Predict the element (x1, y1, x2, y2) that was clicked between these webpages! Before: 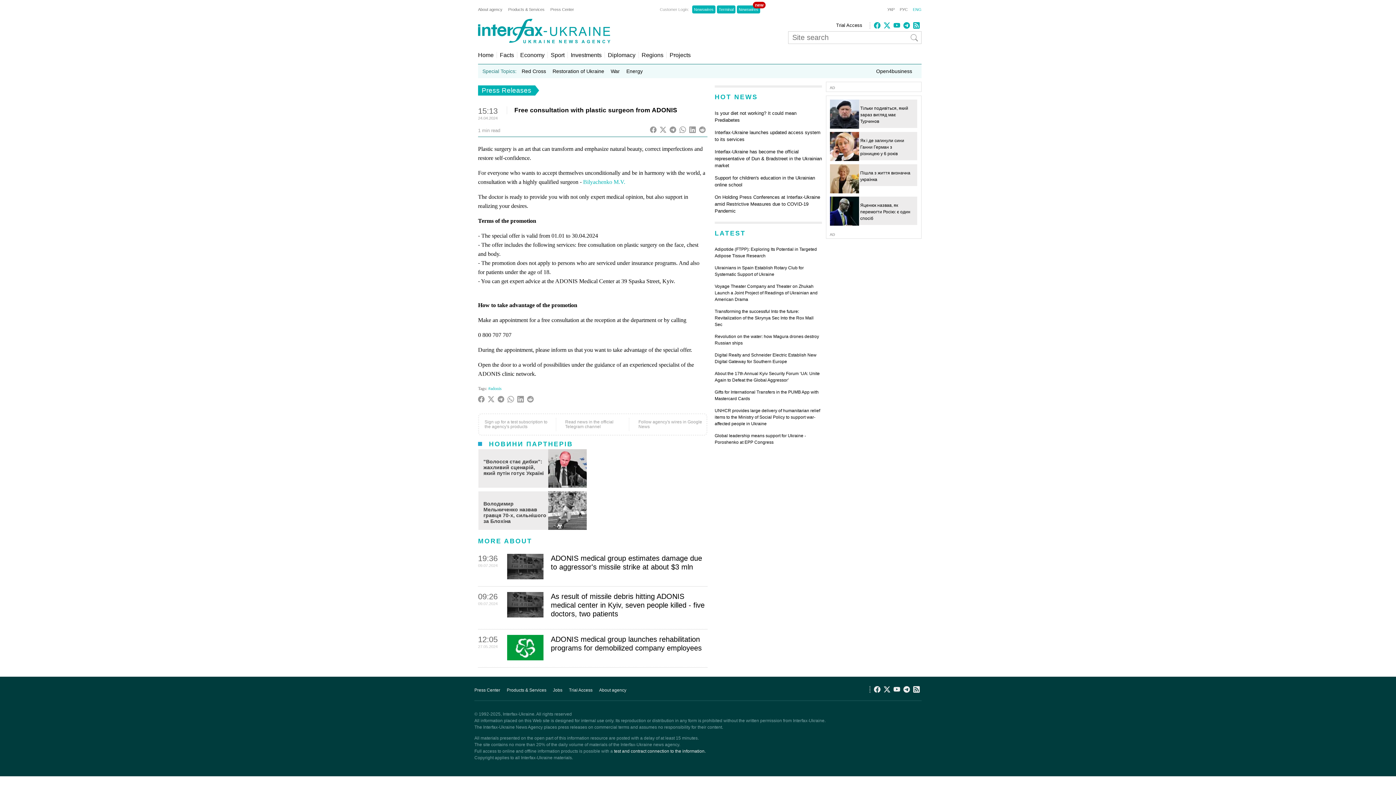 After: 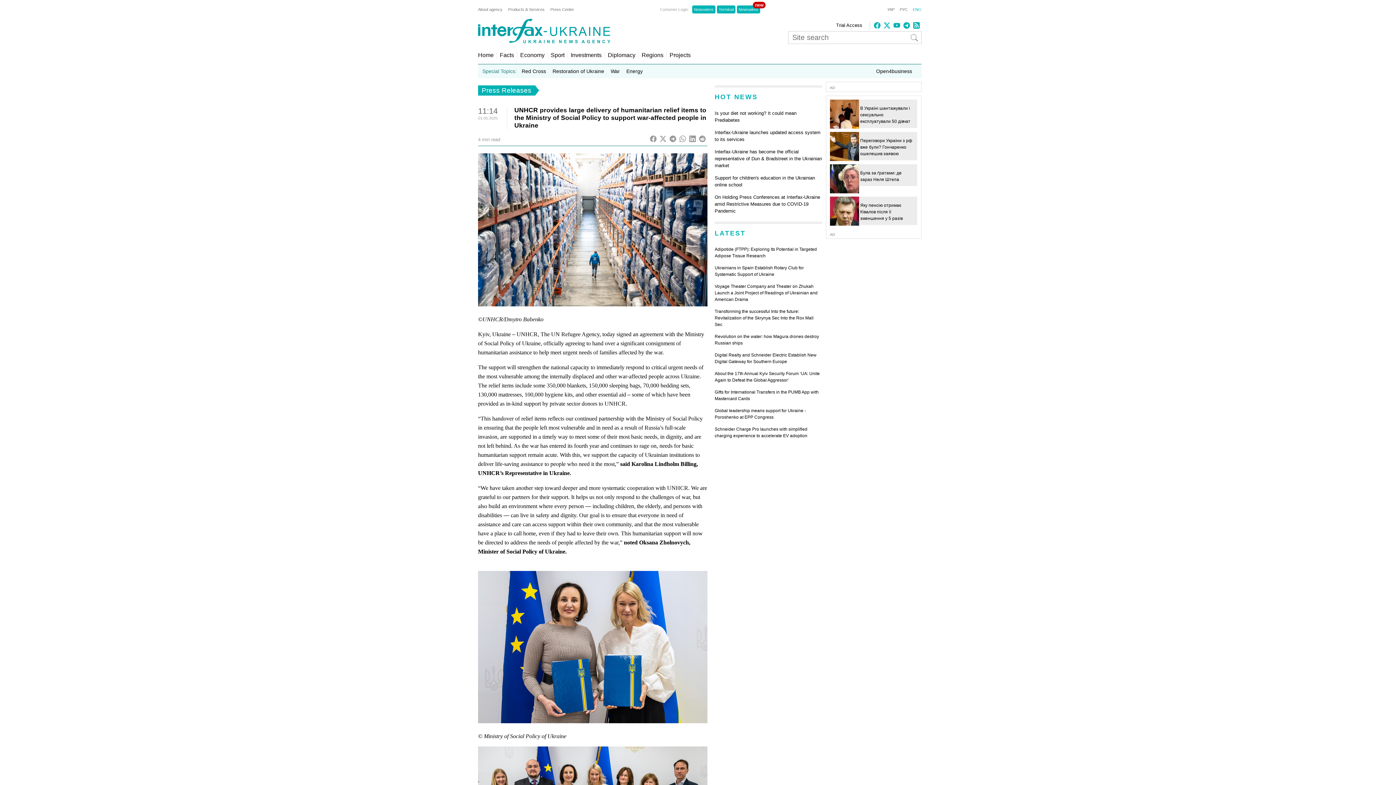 Action: label: UNHCR provides large delivery of humanitarian relief items to the Ministry of Social Policy to support war-affected people in Ukraine bbox: (714, 499, 820, 517)